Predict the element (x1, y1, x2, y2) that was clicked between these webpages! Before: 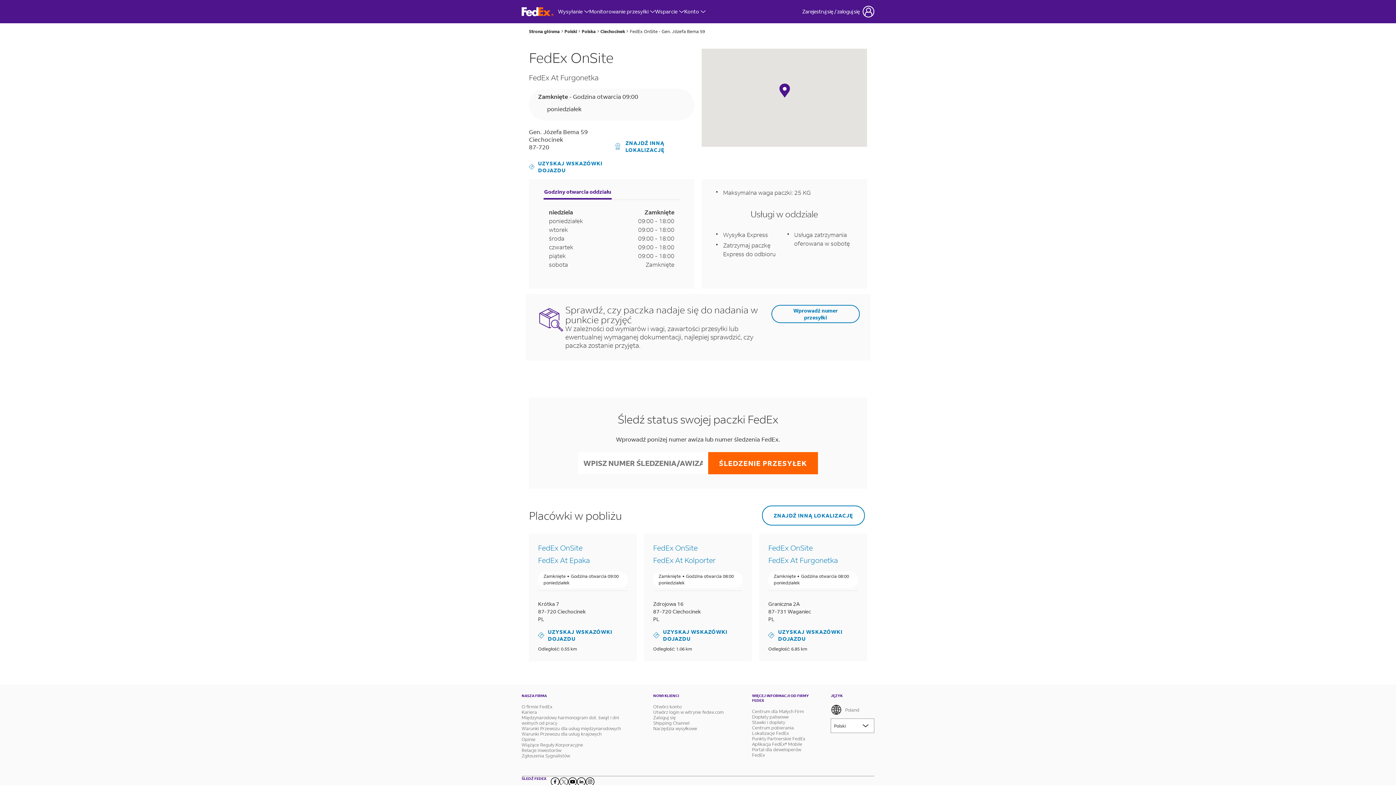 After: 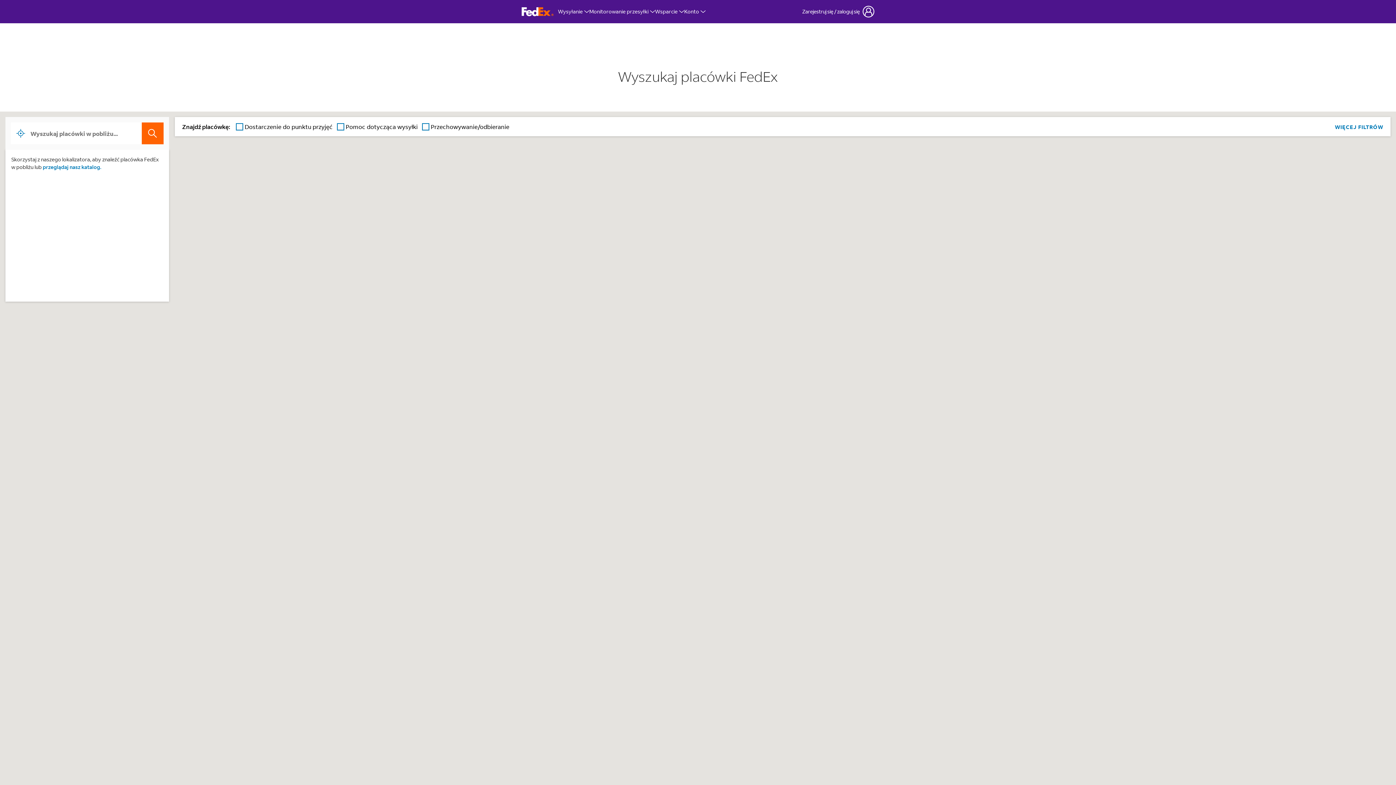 Action: label: ZNAJDŹ INNĄ LOKALIZACJĘ bbox: (615, 139, 694, 153)